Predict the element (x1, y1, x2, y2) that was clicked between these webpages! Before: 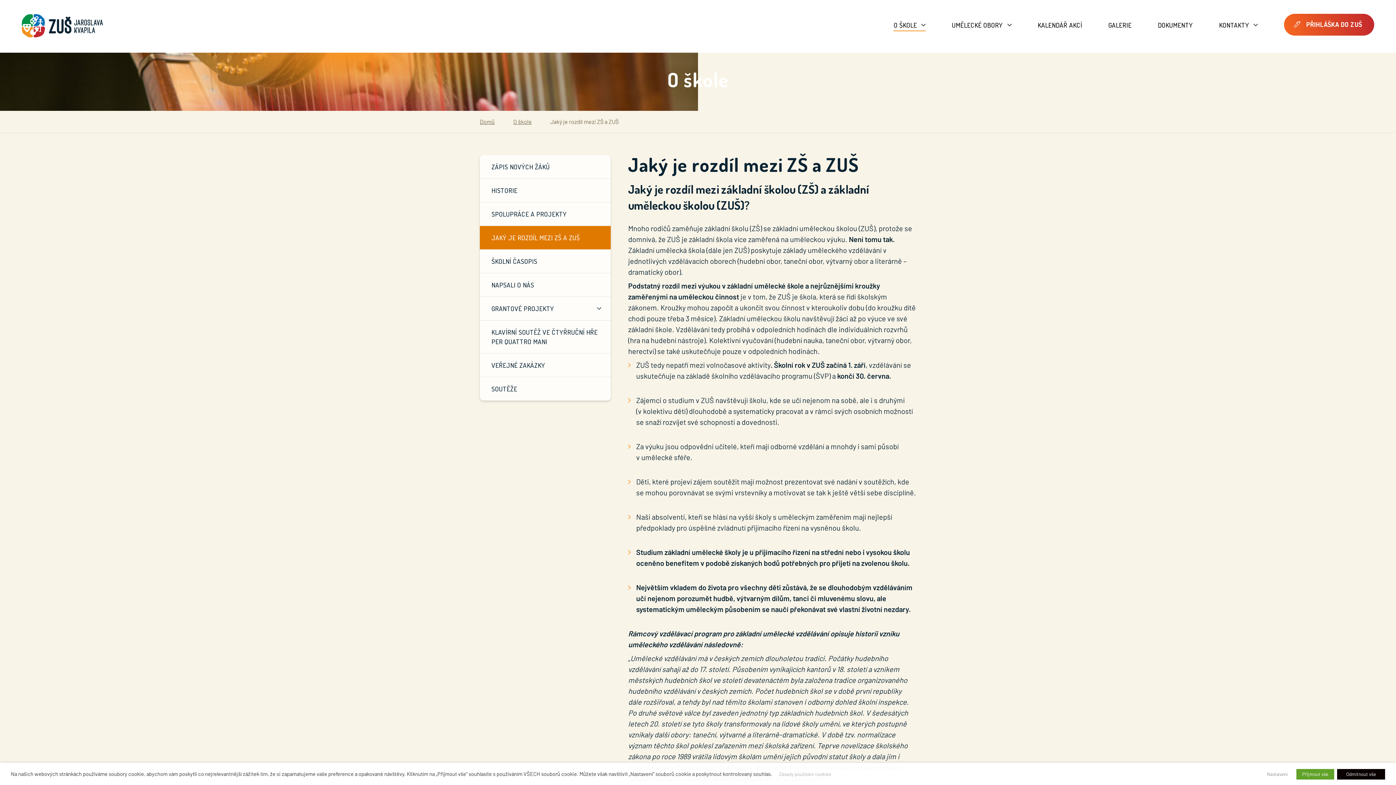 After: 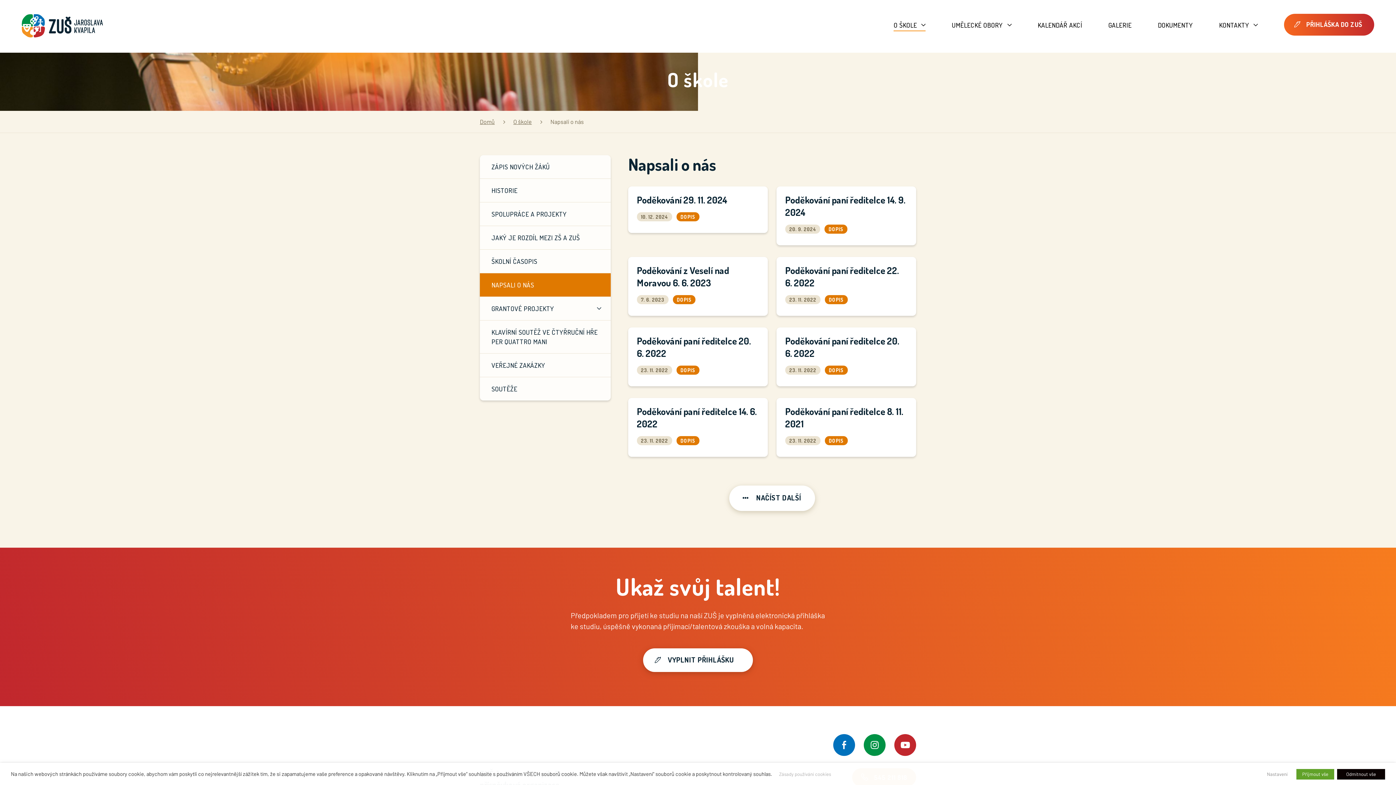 Action: label: NAPSALI O NÁS bbox: (480, 273, 610, 297)